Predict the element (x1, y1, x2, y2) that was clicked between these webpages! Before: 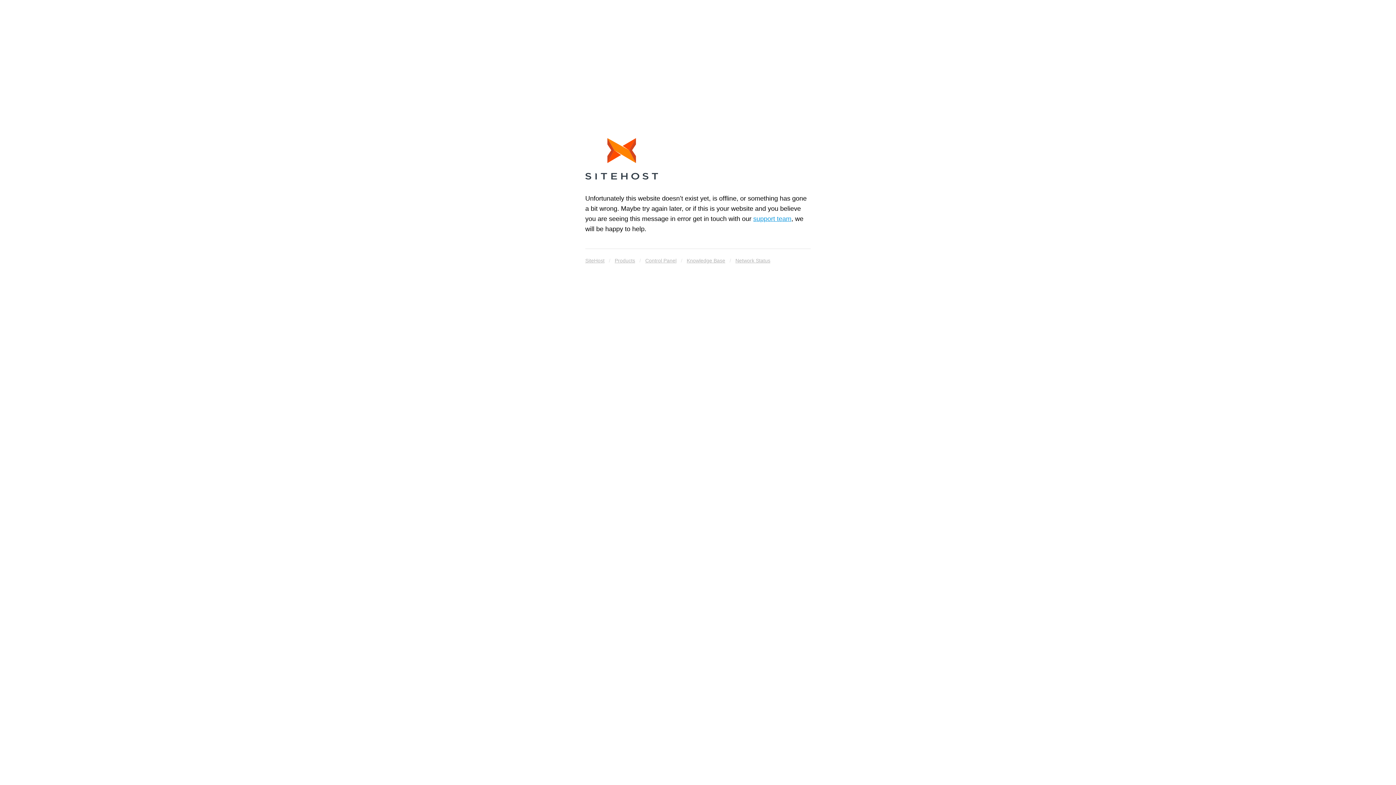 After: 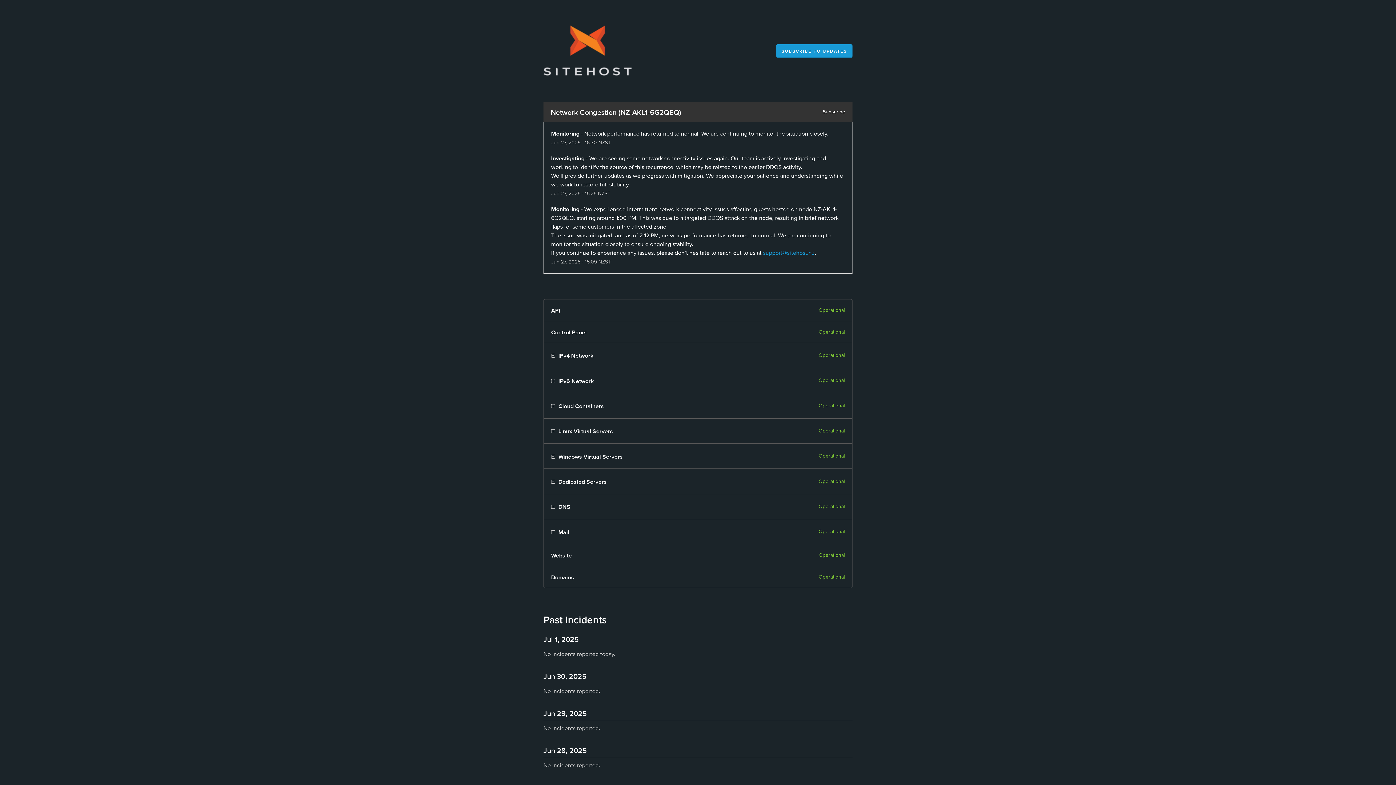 Action: label: Network Status bbox: (735, 255, 770, 265)